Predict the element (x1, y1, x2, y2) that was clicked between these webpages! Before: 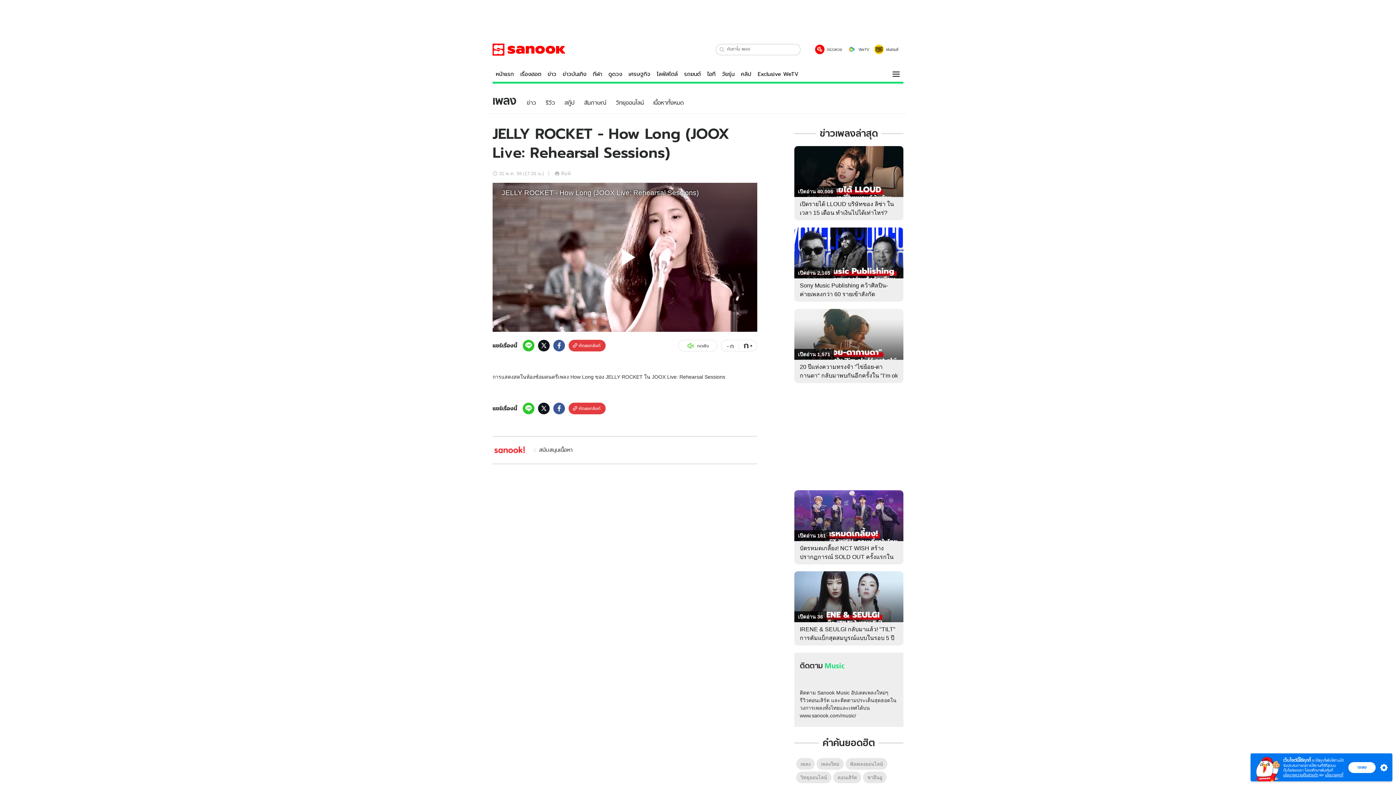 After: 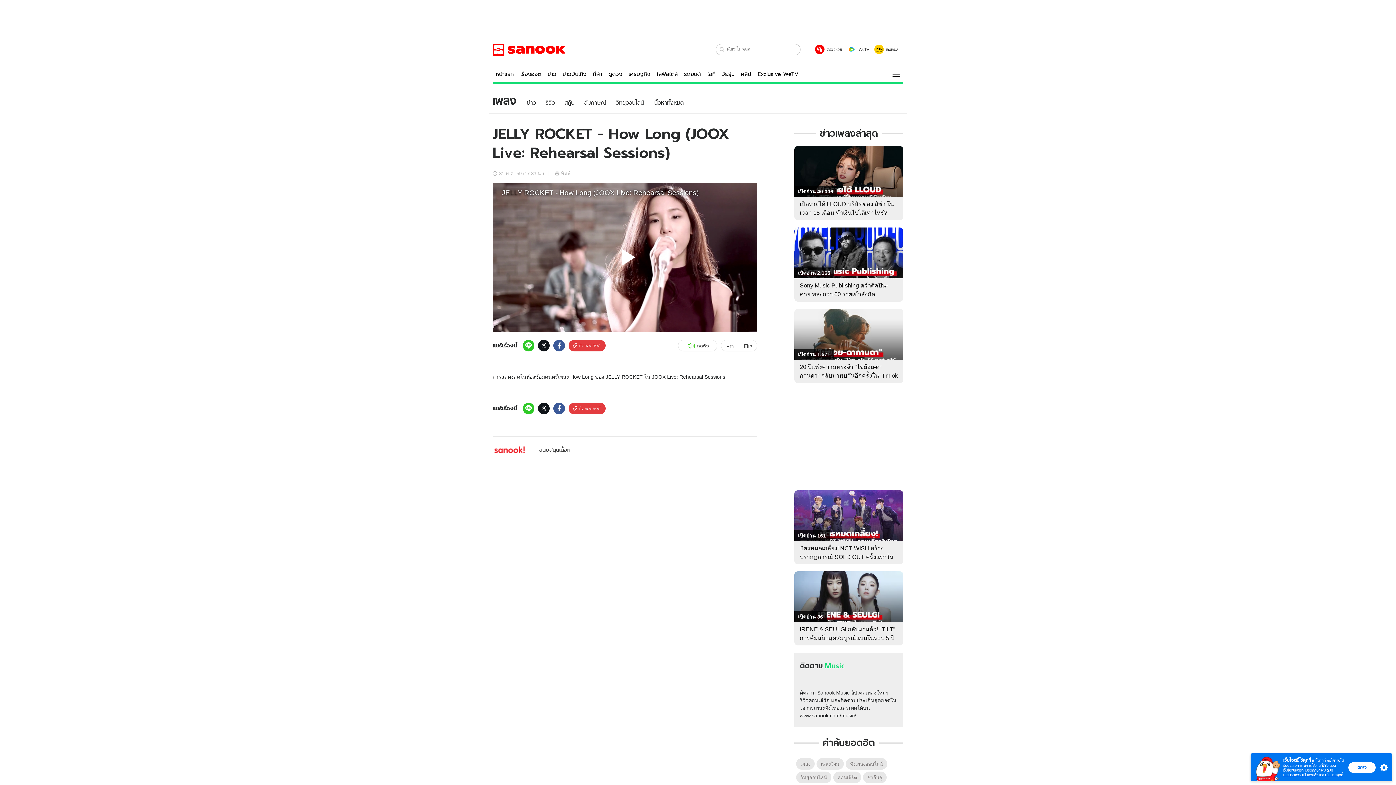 Action: label: -
ก bbox: (721, 340, 739, 351)